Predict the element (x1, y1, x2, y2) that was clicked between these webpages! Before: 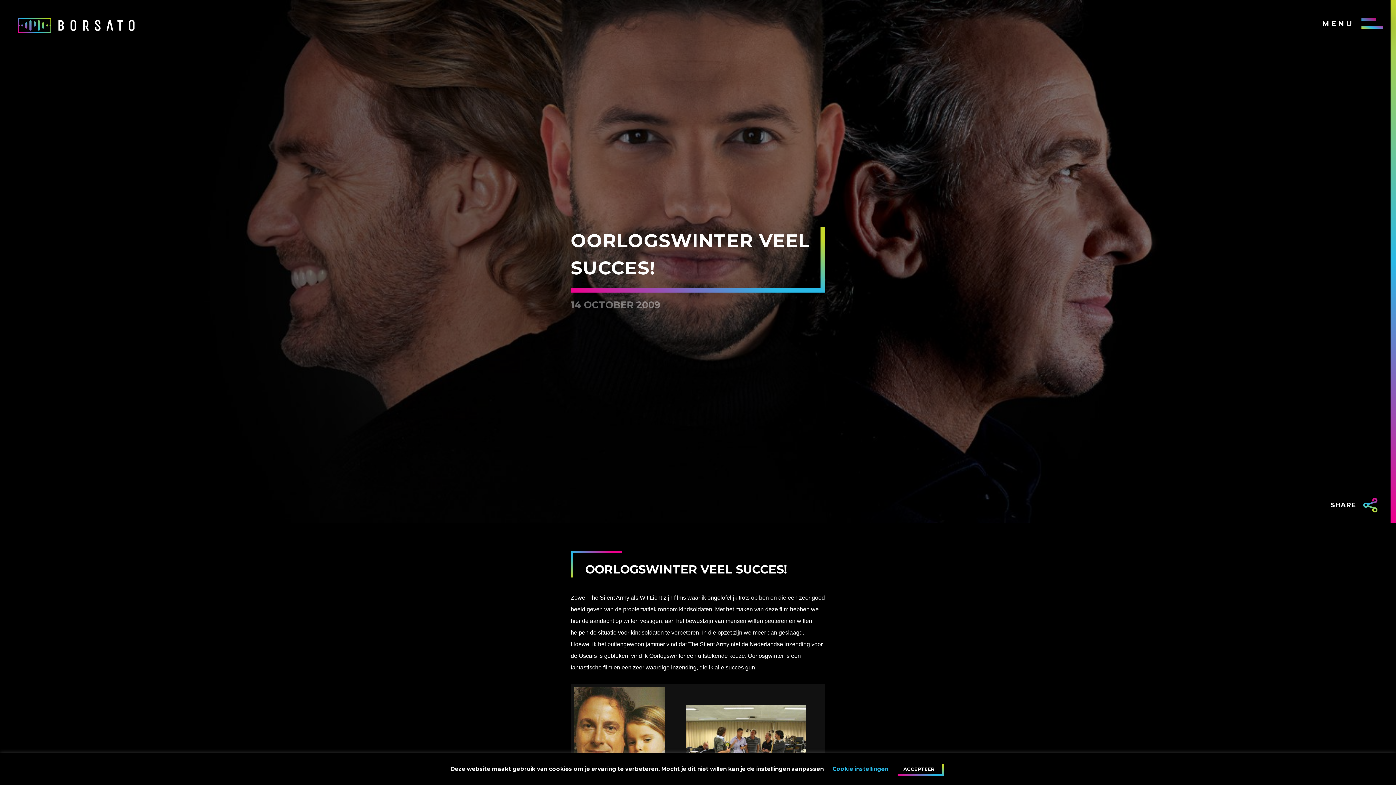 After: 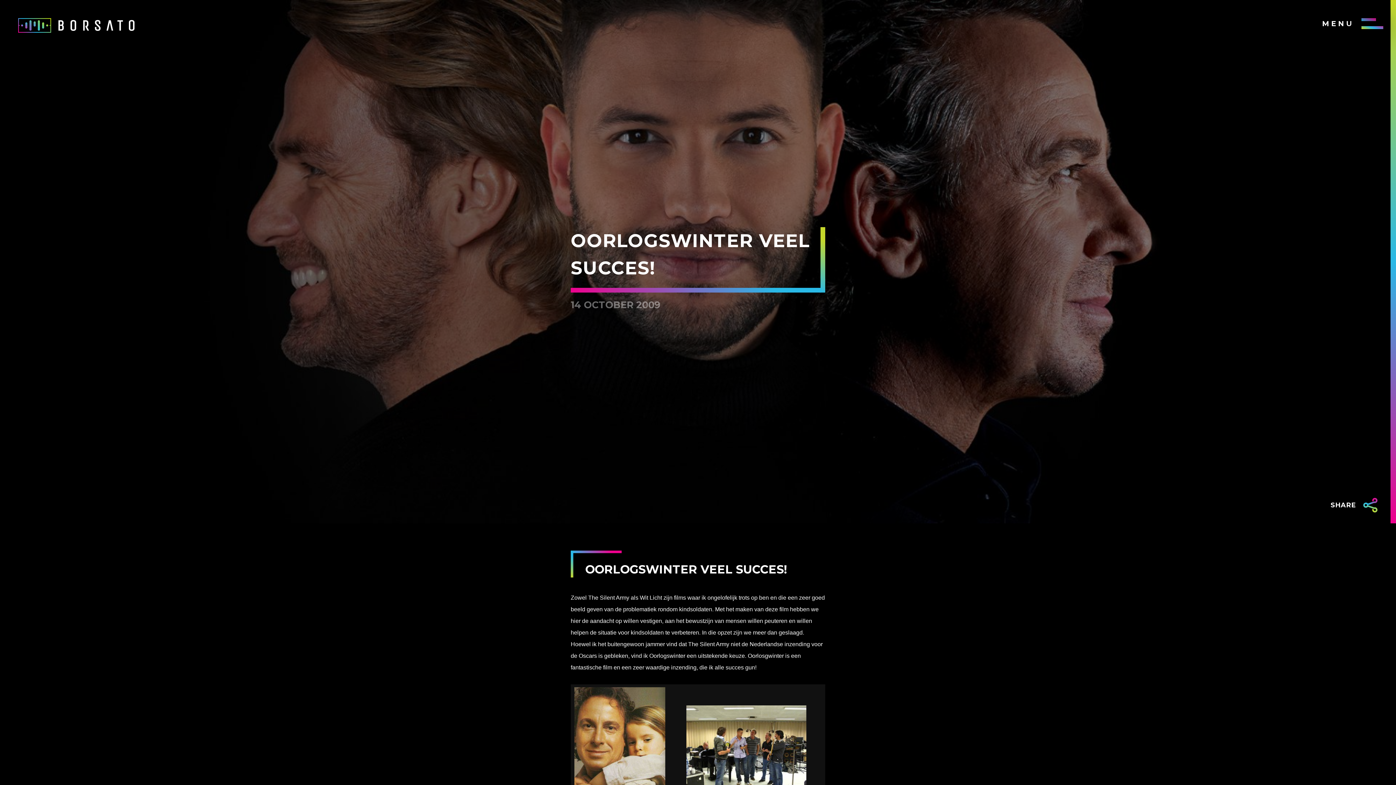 Action: label: ACCEPTEER bbox: (897, 764, 944, 776)